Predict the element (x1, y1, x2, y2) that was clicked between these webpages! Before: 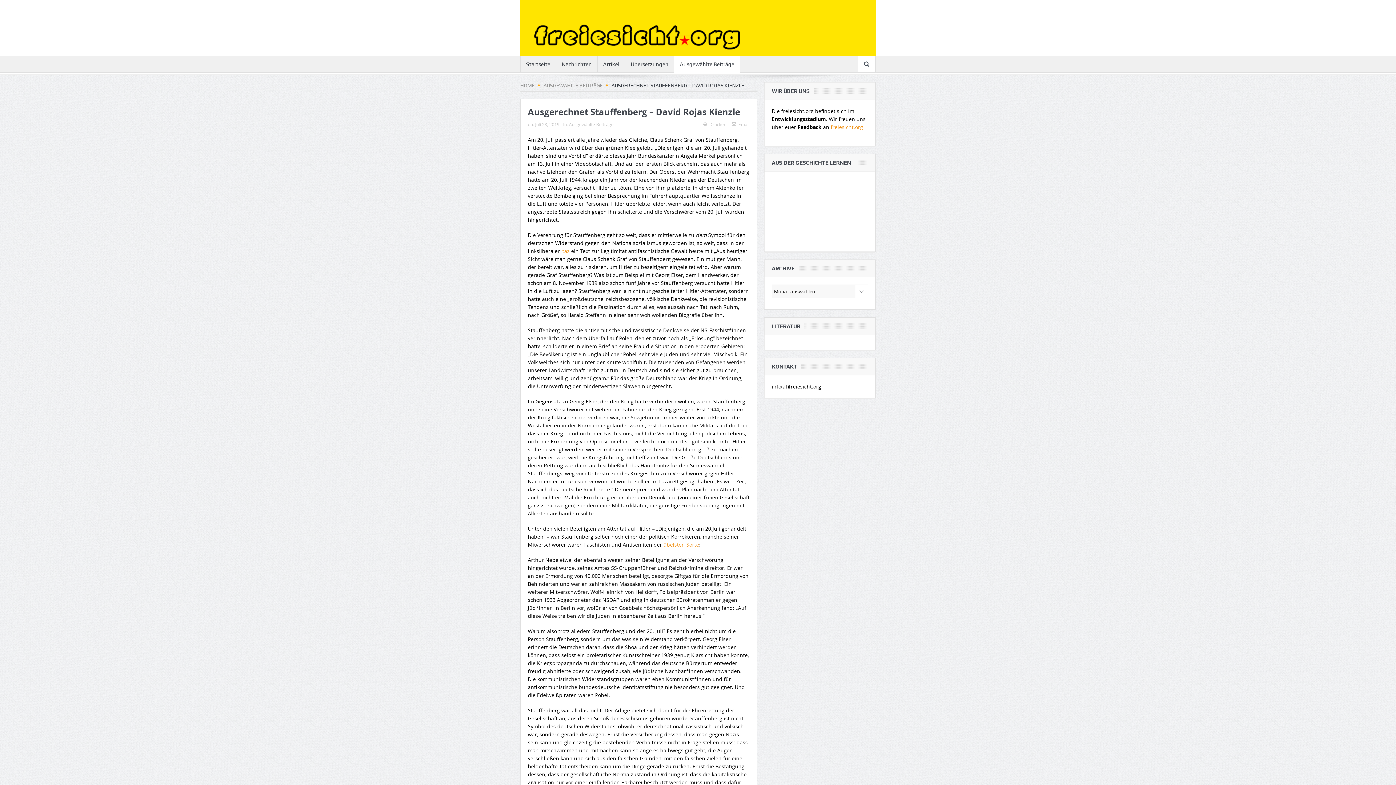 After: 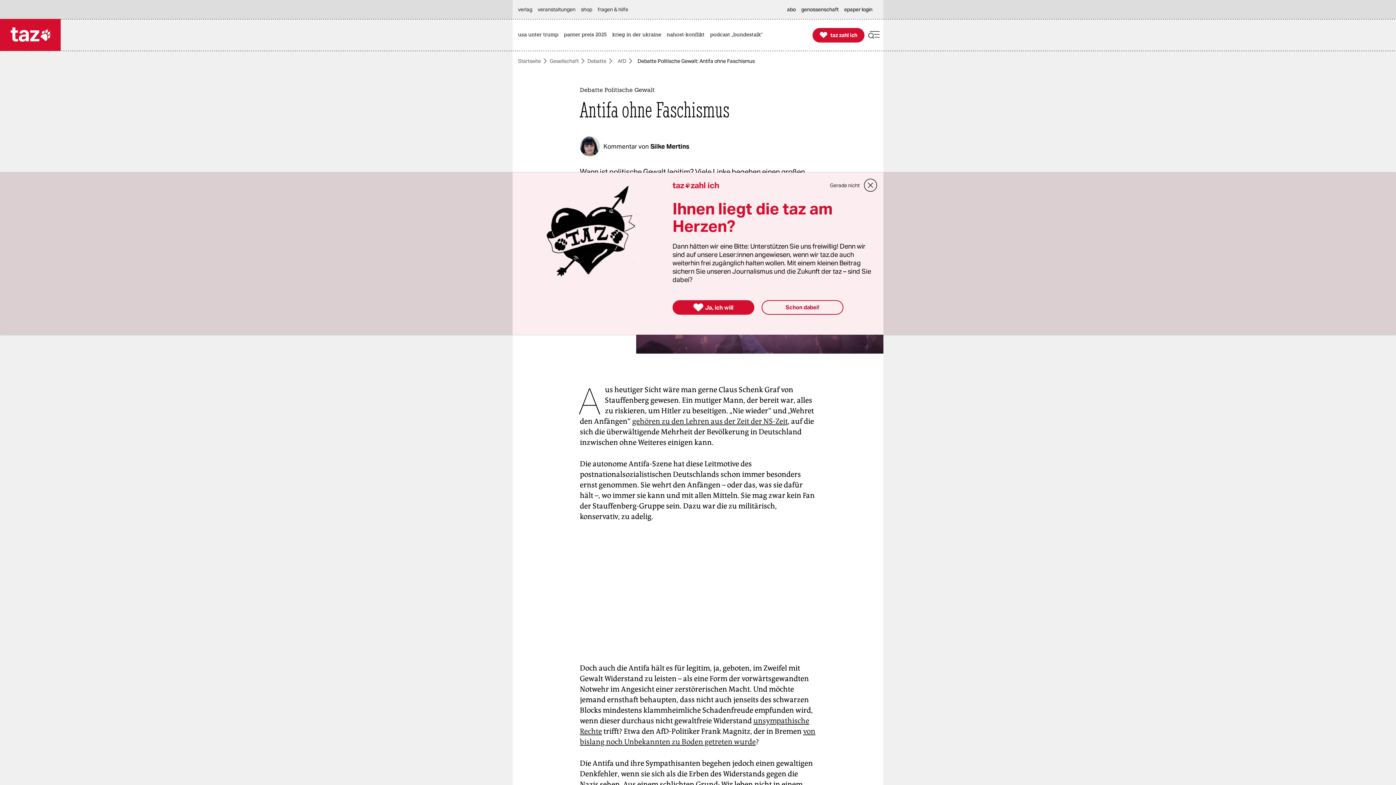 Action: bbox: (562, 247, 571, 254) label: taz 